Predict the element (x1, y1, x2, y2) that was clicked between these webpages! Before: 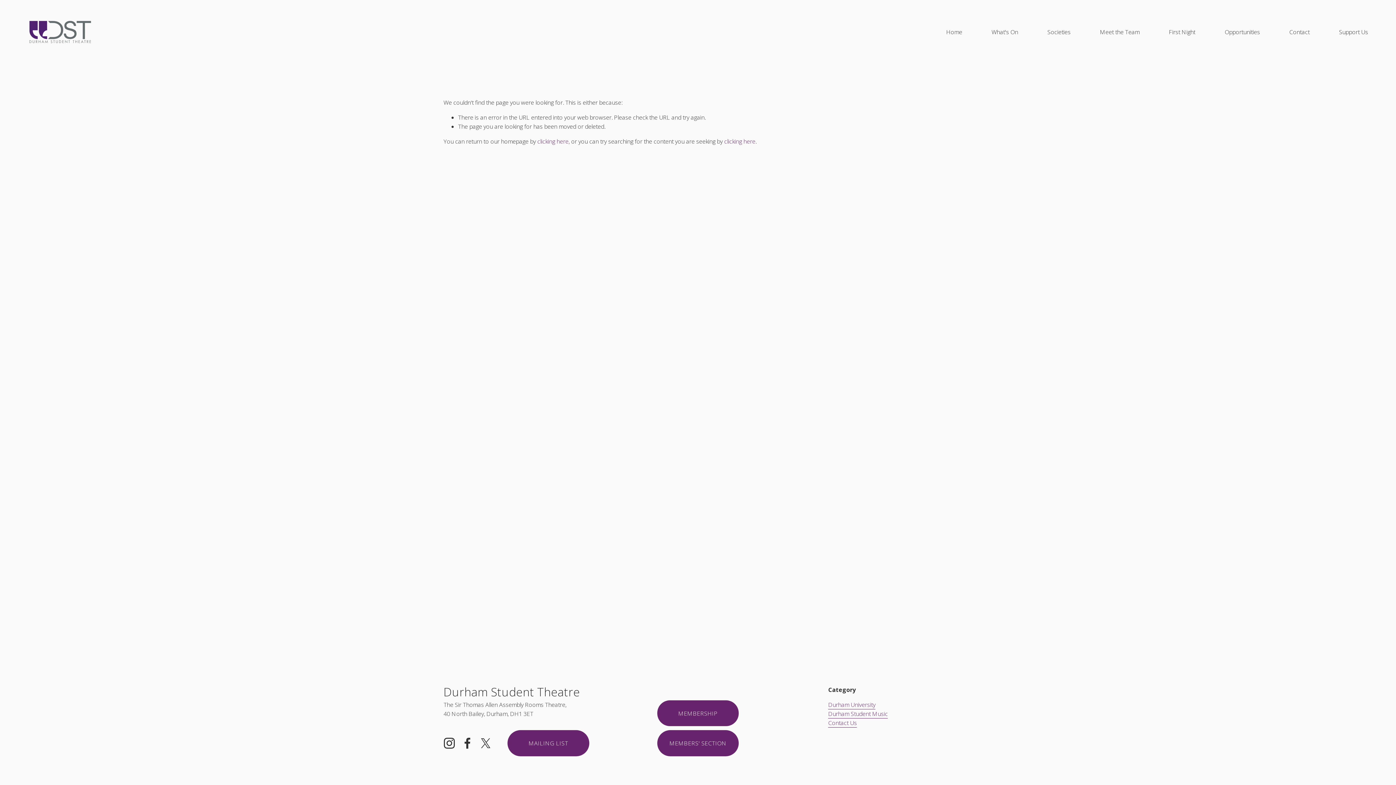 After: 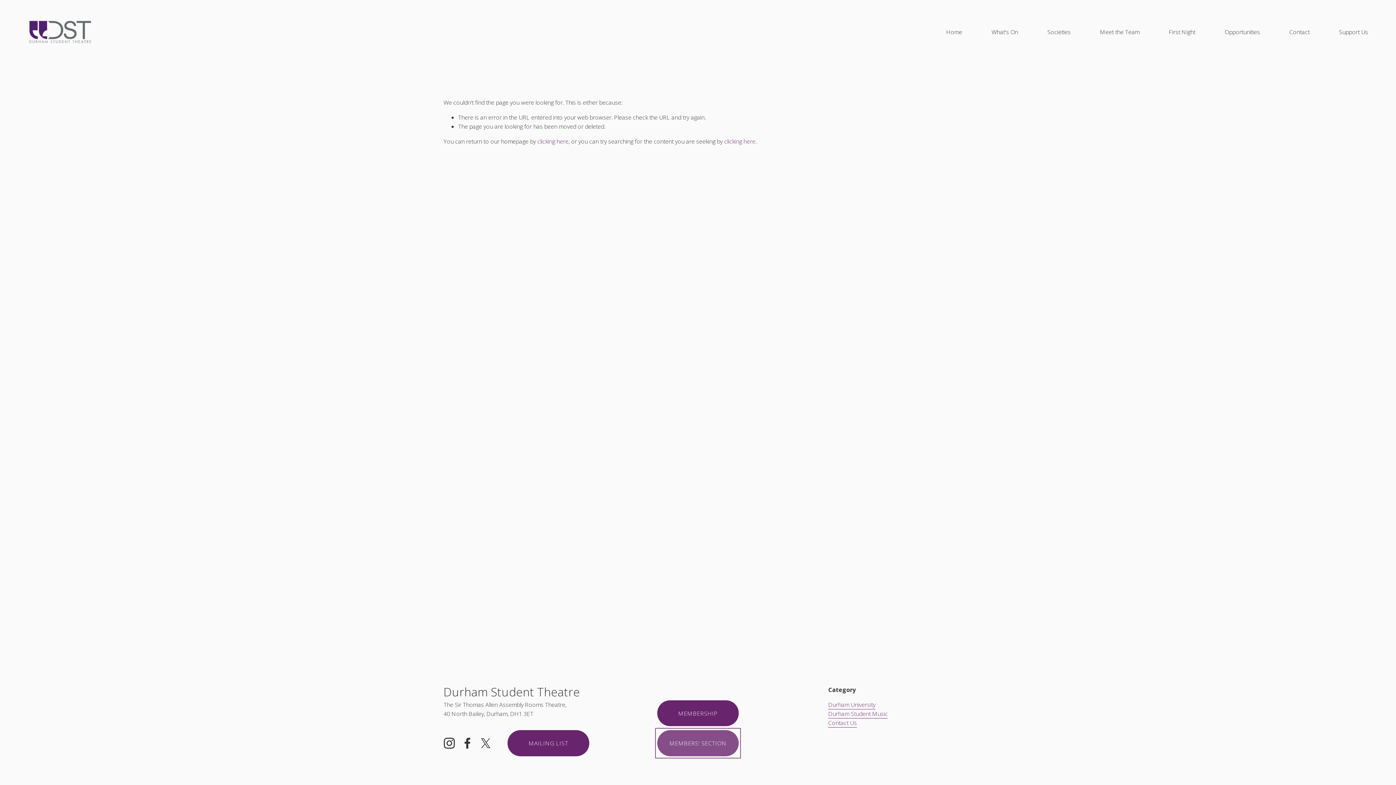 Action: bbox: (657, 730, 738, 756) label: MEMBERS' SECTION